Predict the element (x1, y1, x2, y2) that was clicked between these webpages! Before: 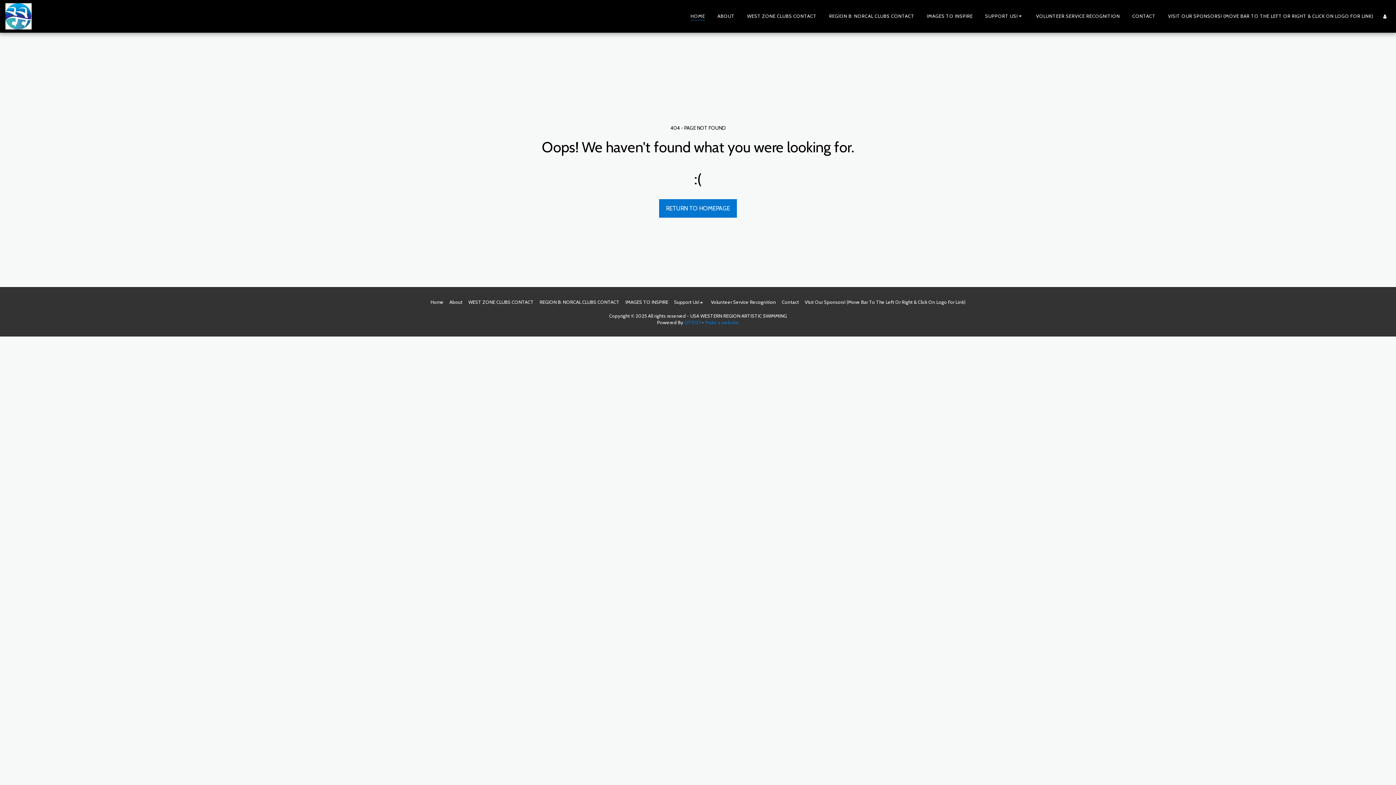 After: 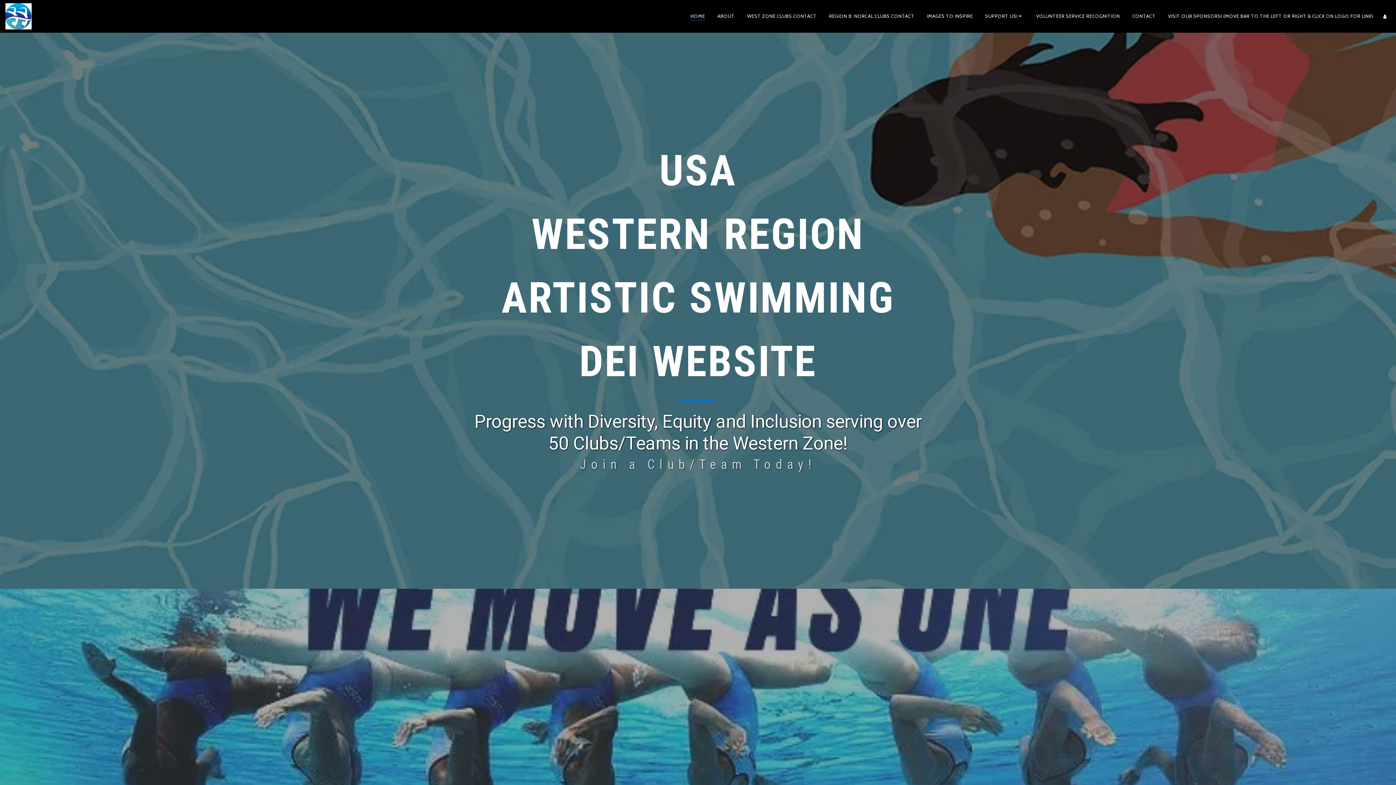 Action: bbox: (5, 0, 31, 32)